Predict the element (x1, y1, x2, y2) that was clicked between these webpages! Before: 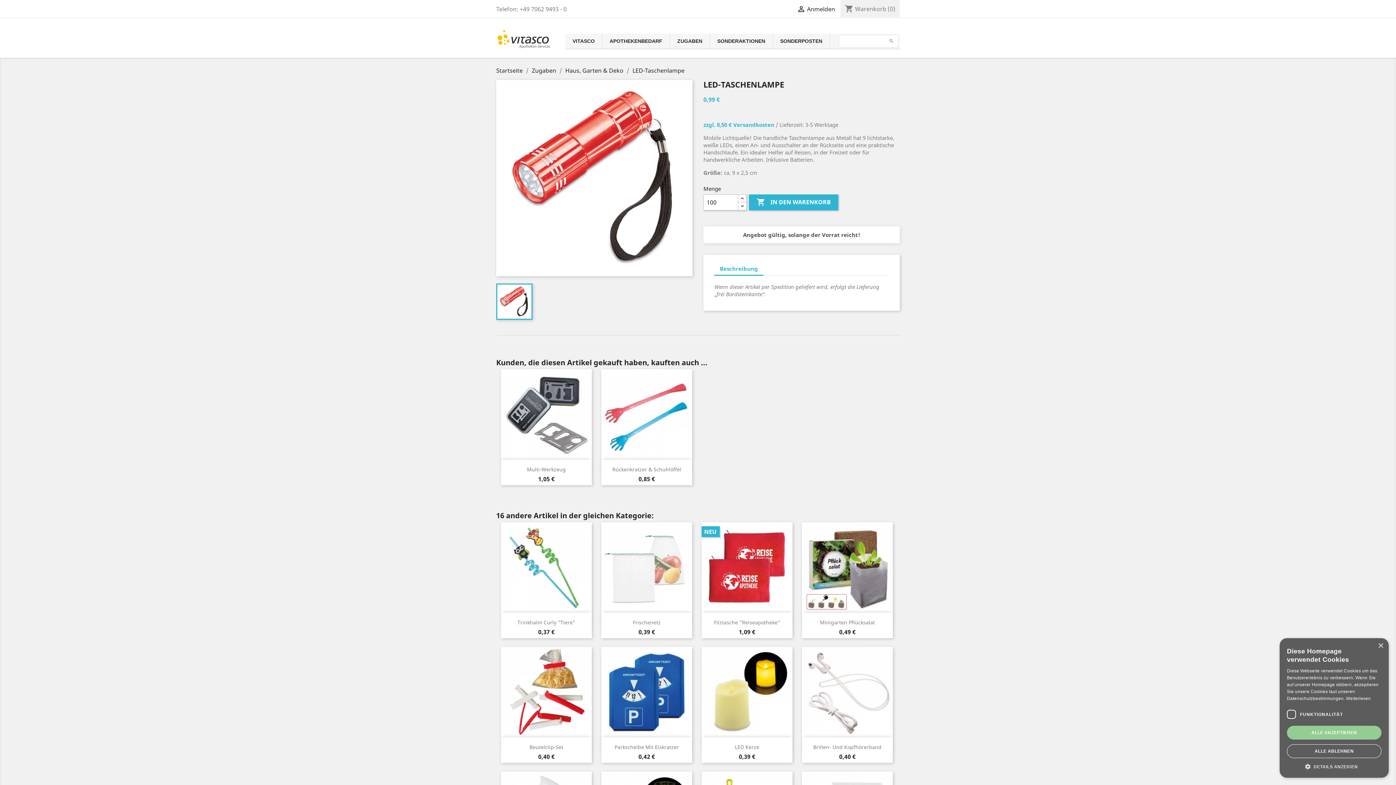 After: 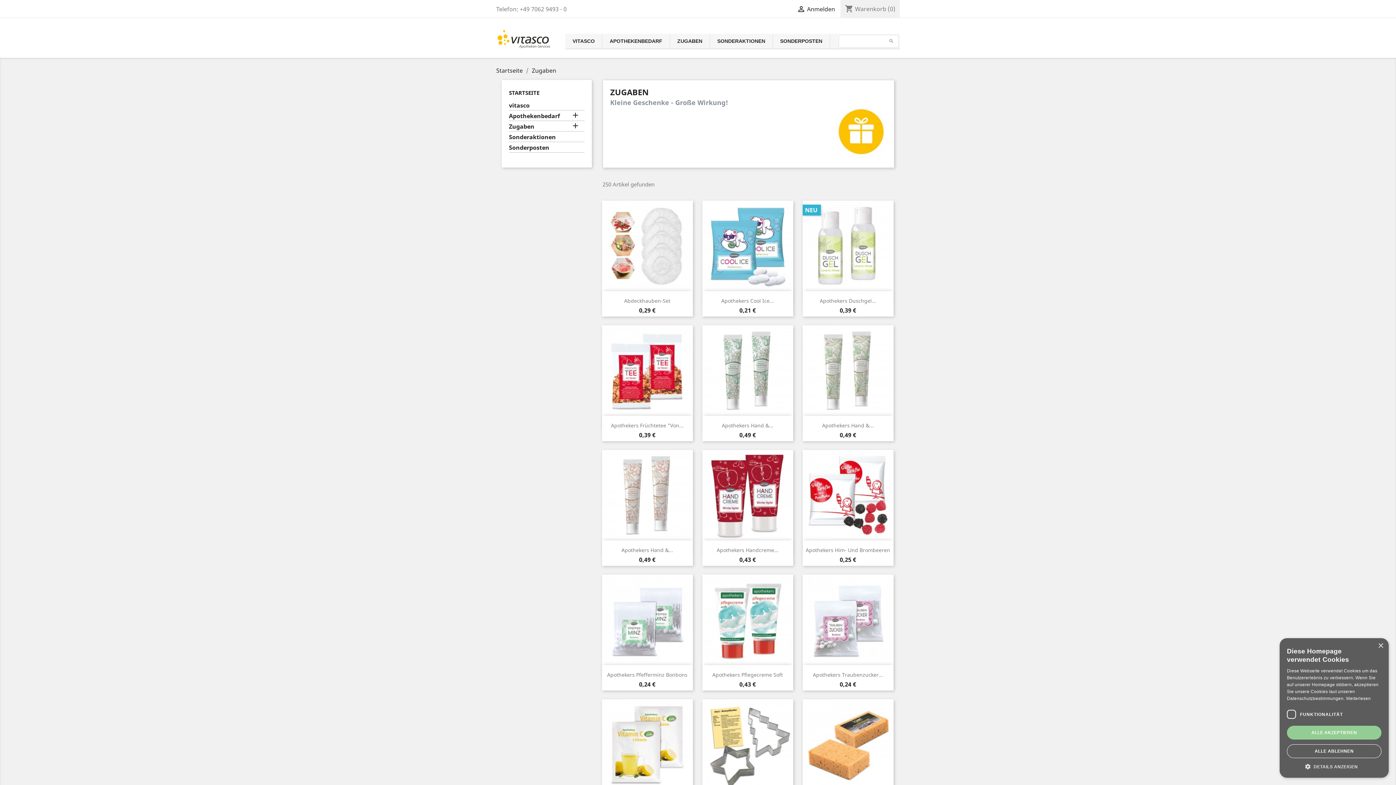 Action: label: ZUGABEN bbox: (670, 33, 709, 48)